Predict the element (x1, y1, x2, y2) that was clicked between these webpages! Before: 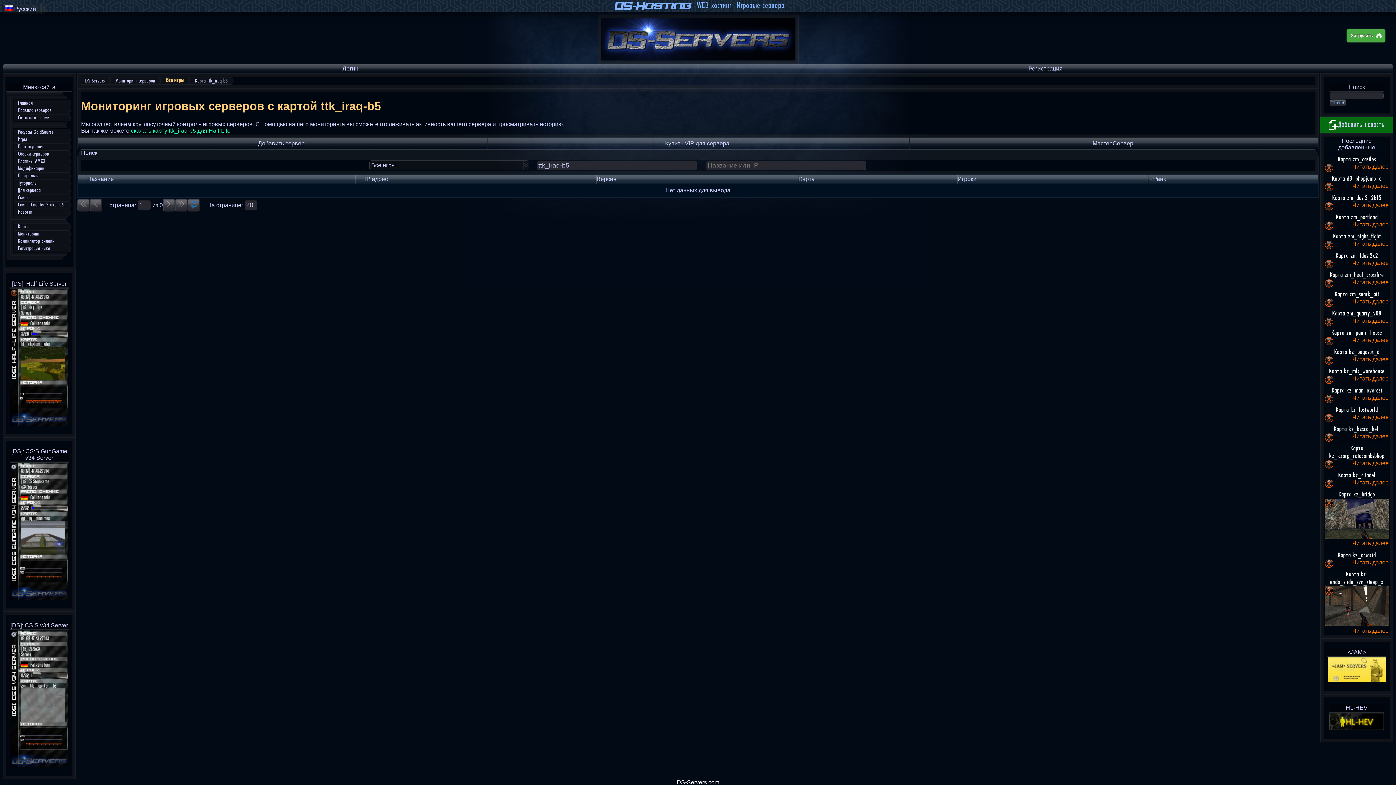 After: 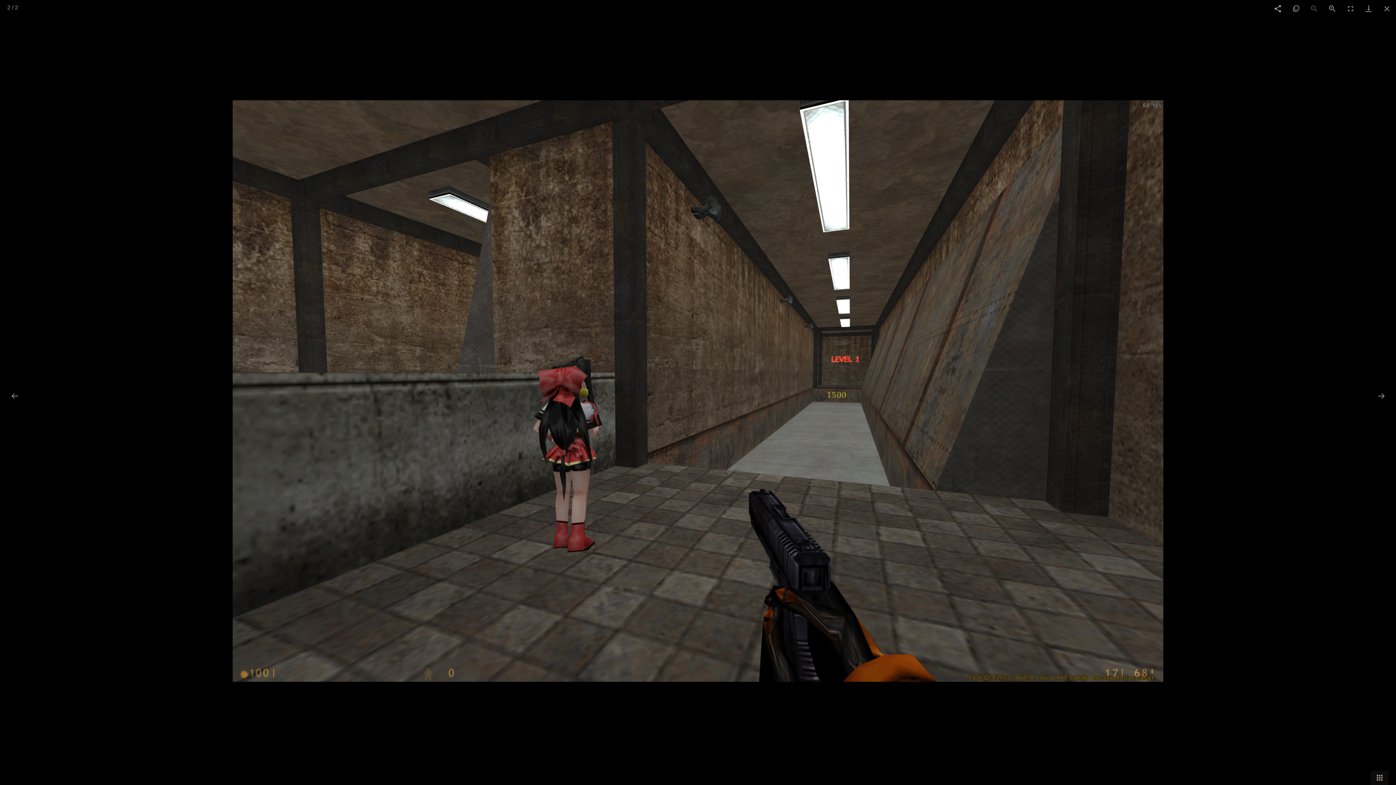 Action: bbox: (1325, 621, 1389, 627)